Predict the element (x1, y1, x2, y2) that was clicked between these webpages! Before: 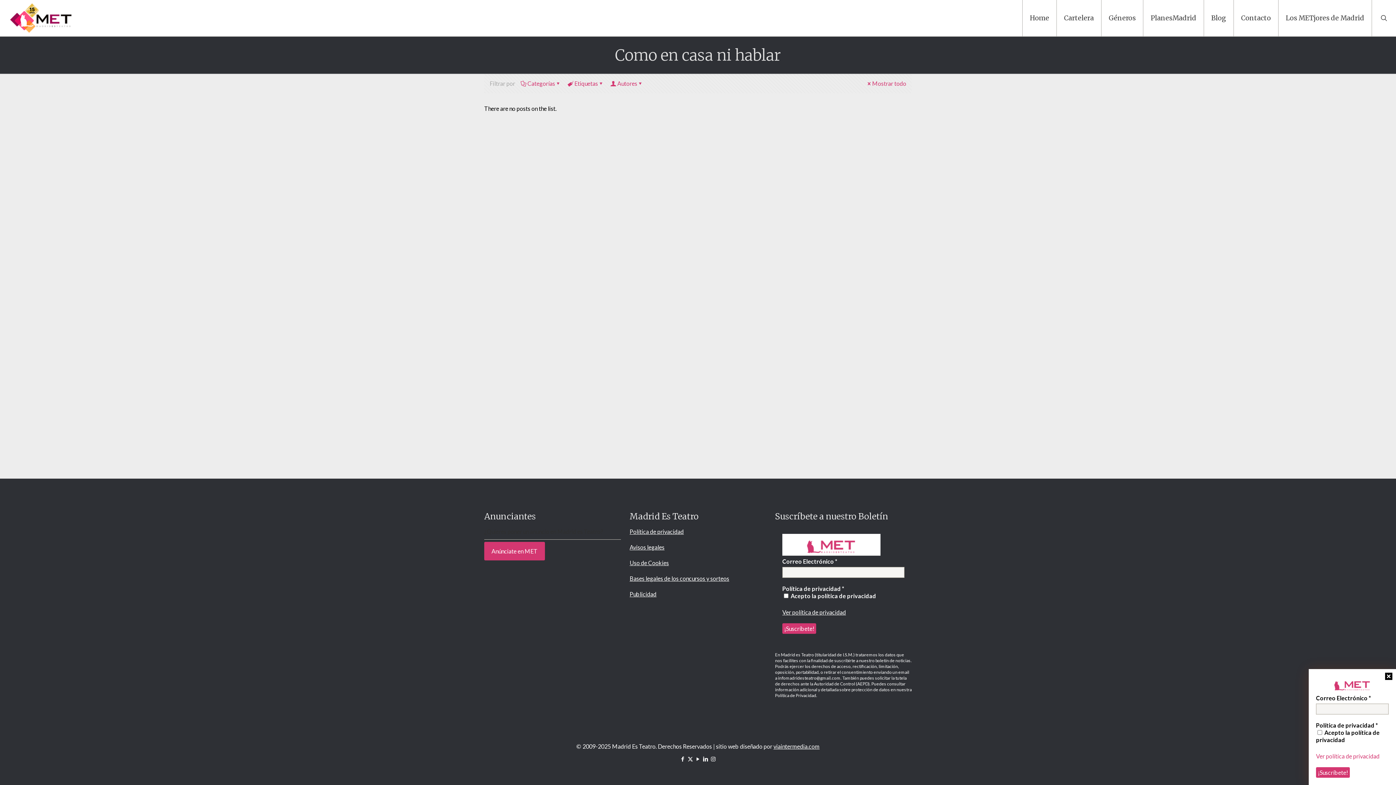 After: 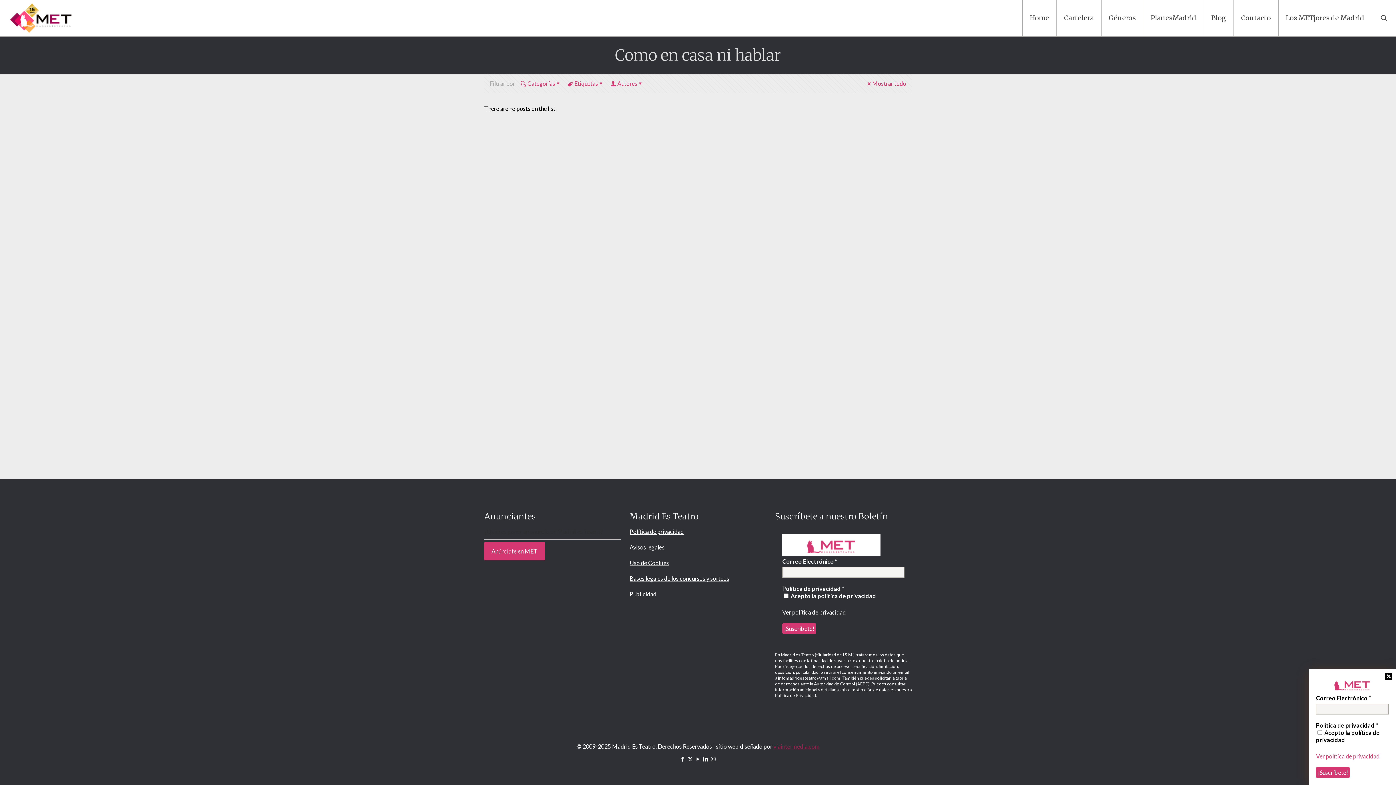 Action: label: viaintermedia.com bbox: (773, 743, 819, 750)